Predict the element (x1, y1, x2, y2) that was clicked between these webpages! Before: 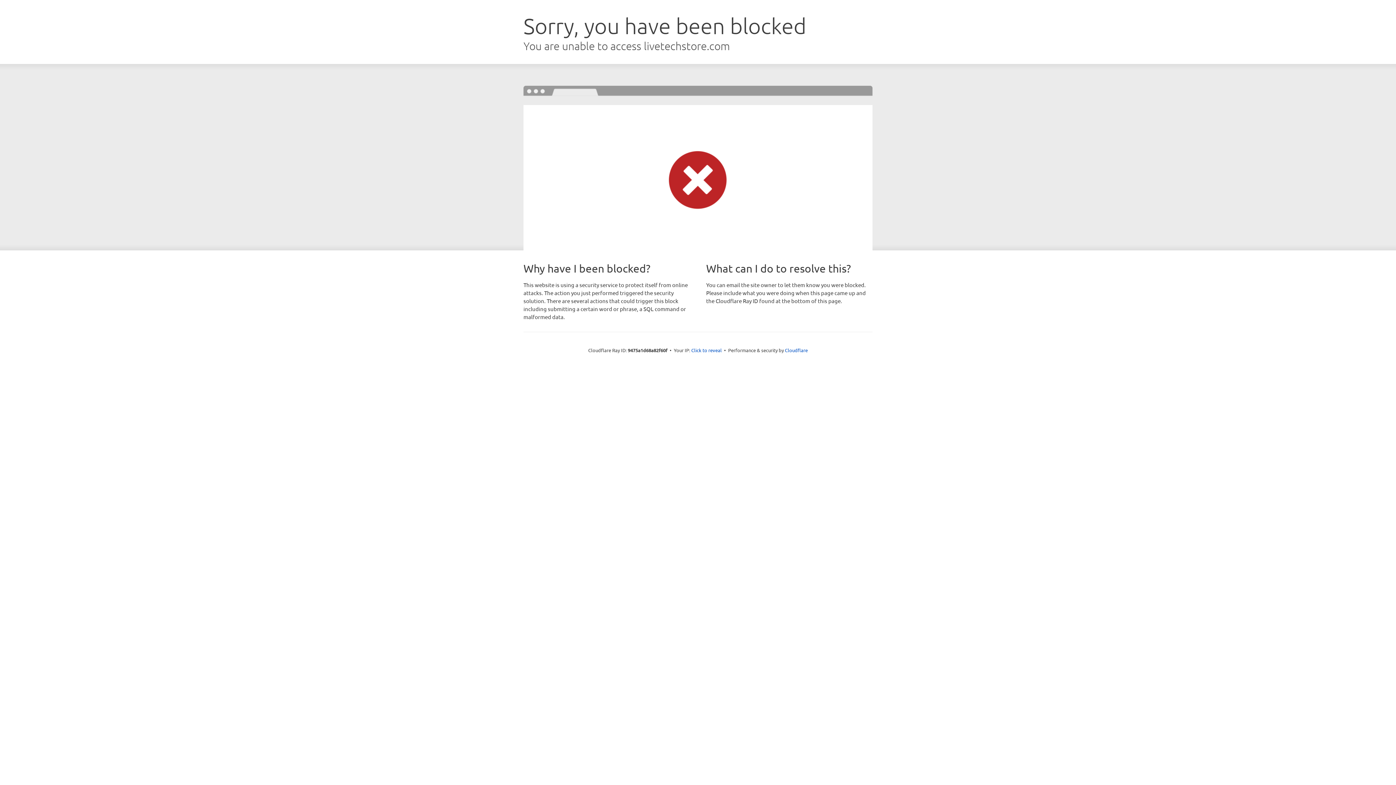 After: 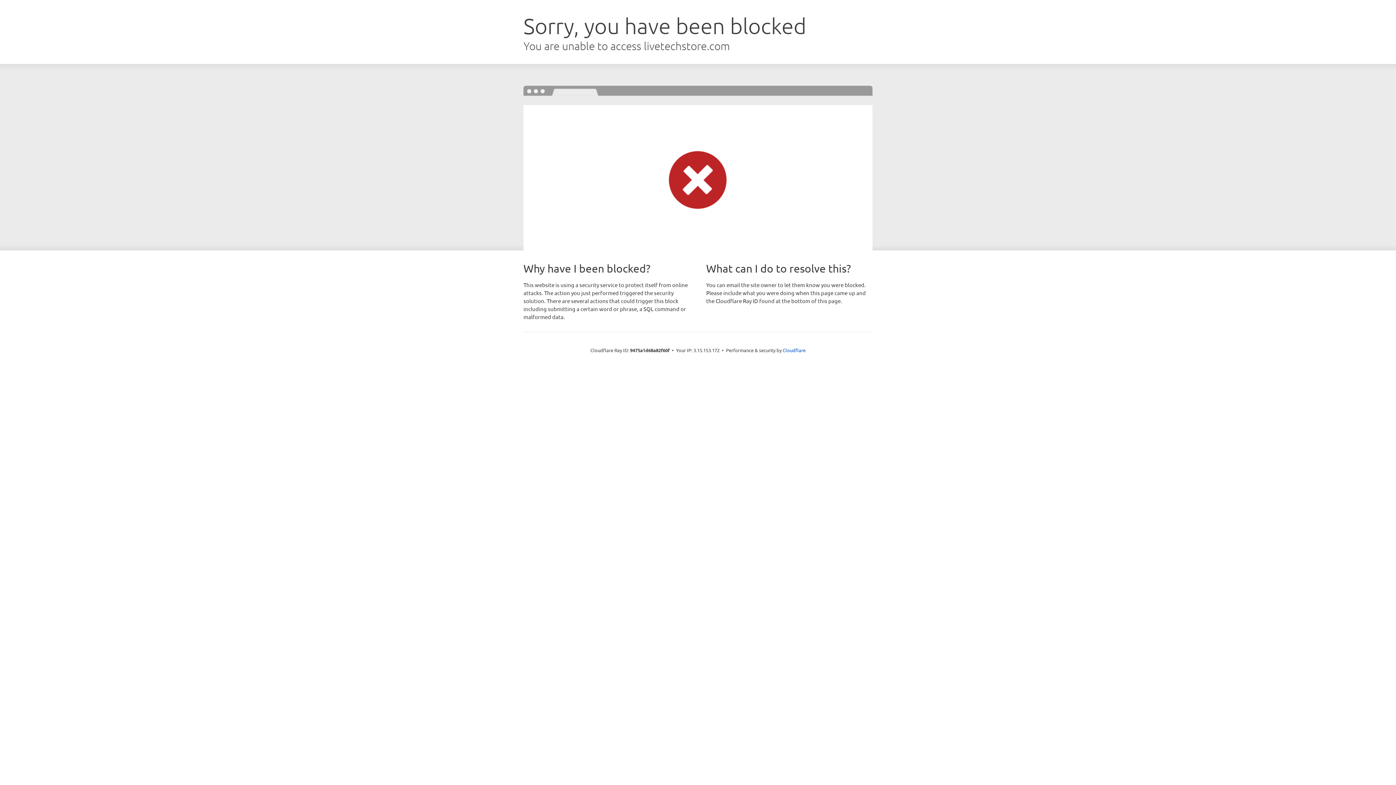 Action: label: Click to reveal bbox: (691, 346, 722, 353)